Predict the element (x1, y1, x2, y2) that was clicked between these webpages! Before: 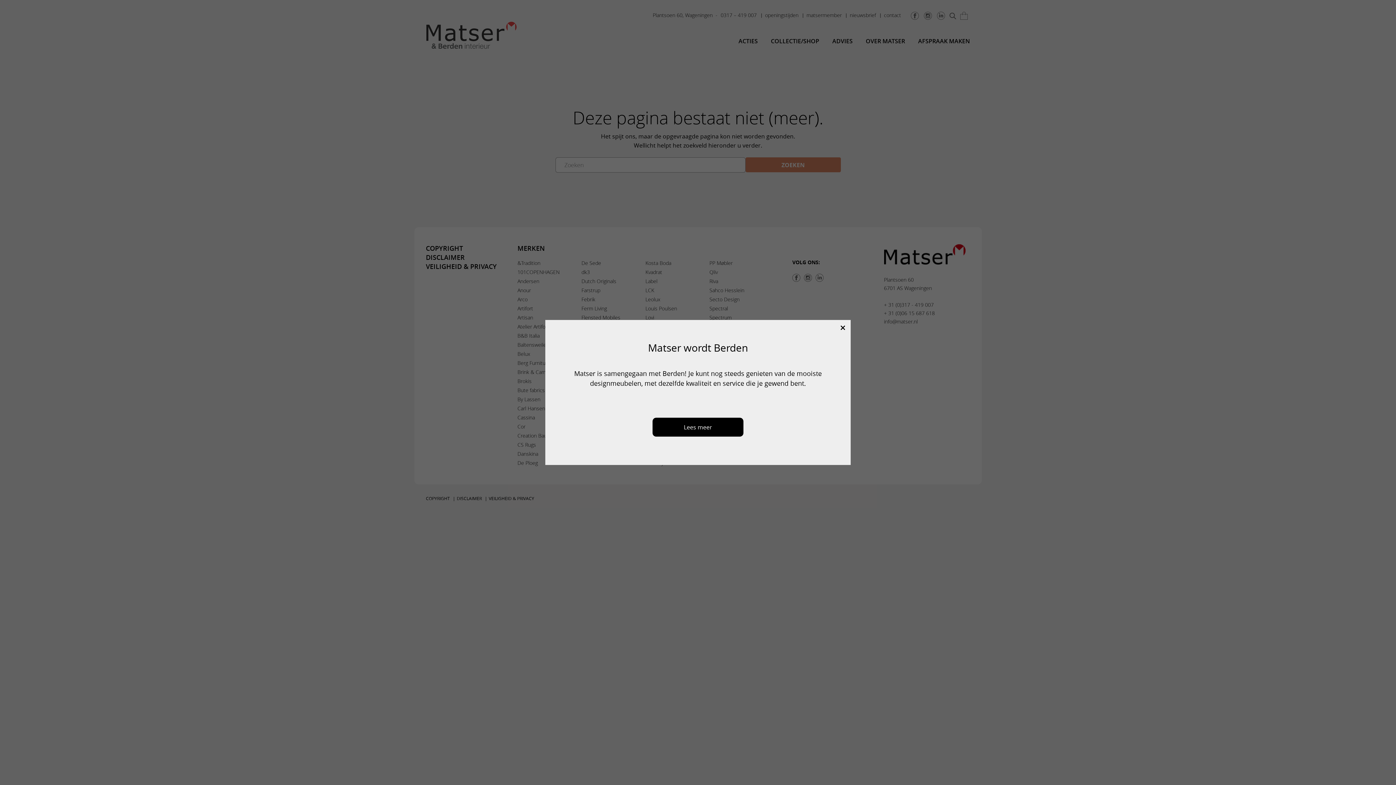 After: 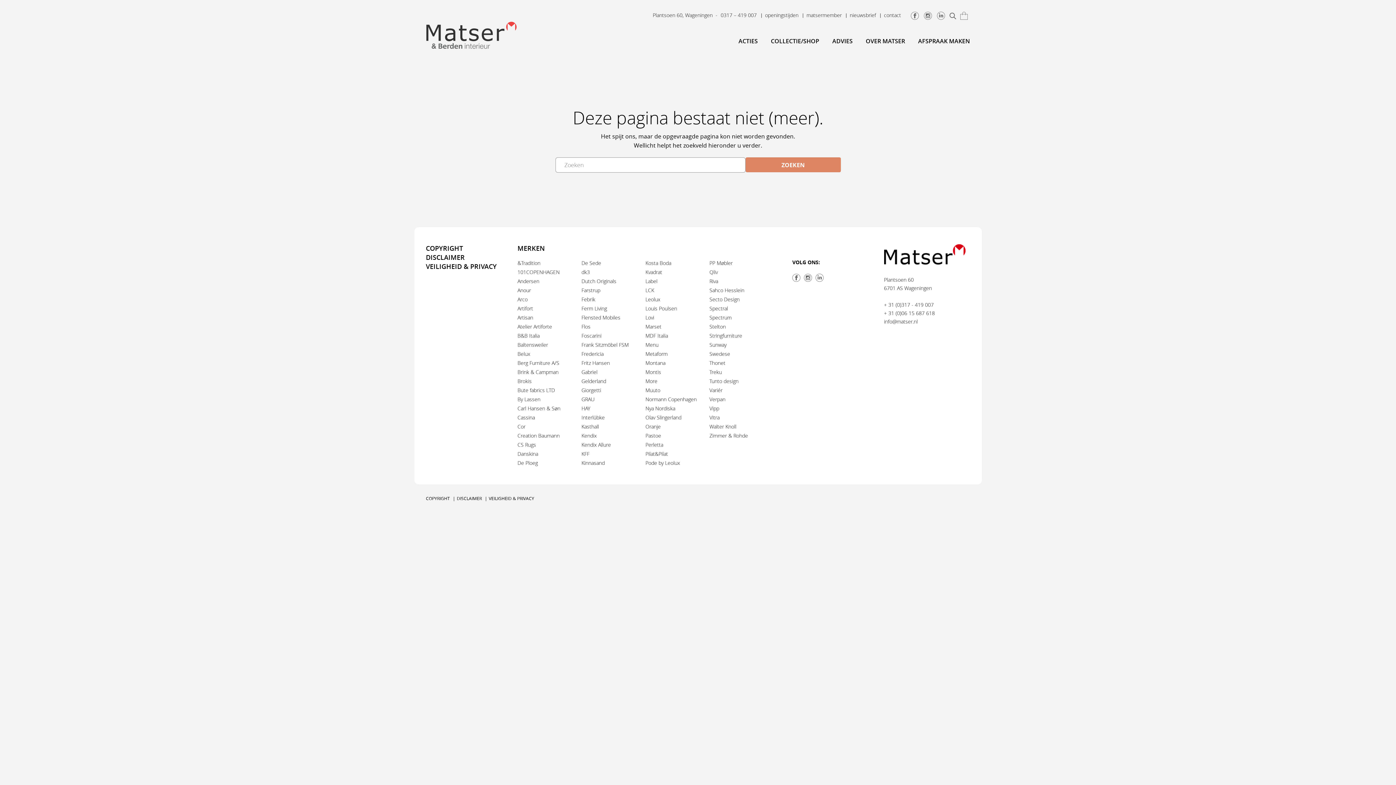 Action: bbox: (652, 423, 743, 431)